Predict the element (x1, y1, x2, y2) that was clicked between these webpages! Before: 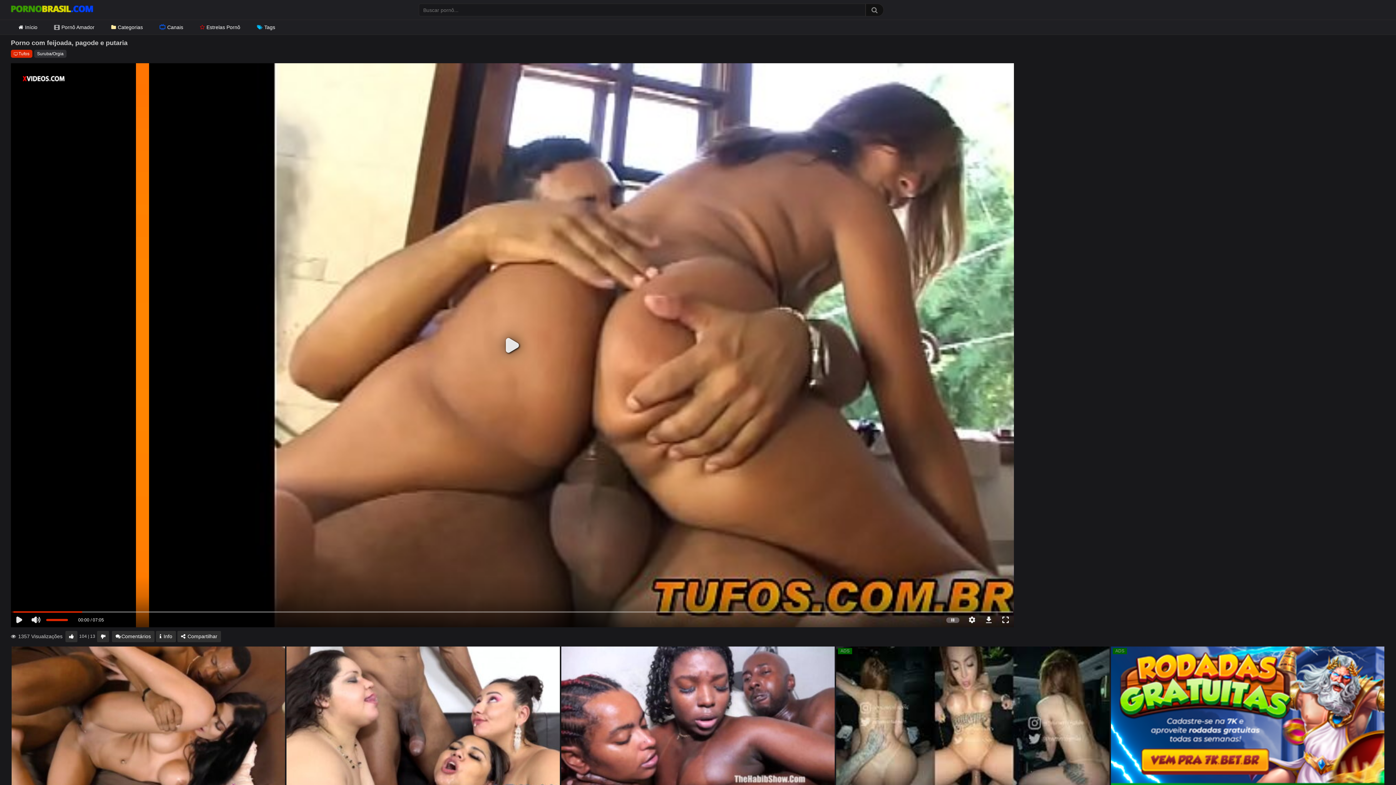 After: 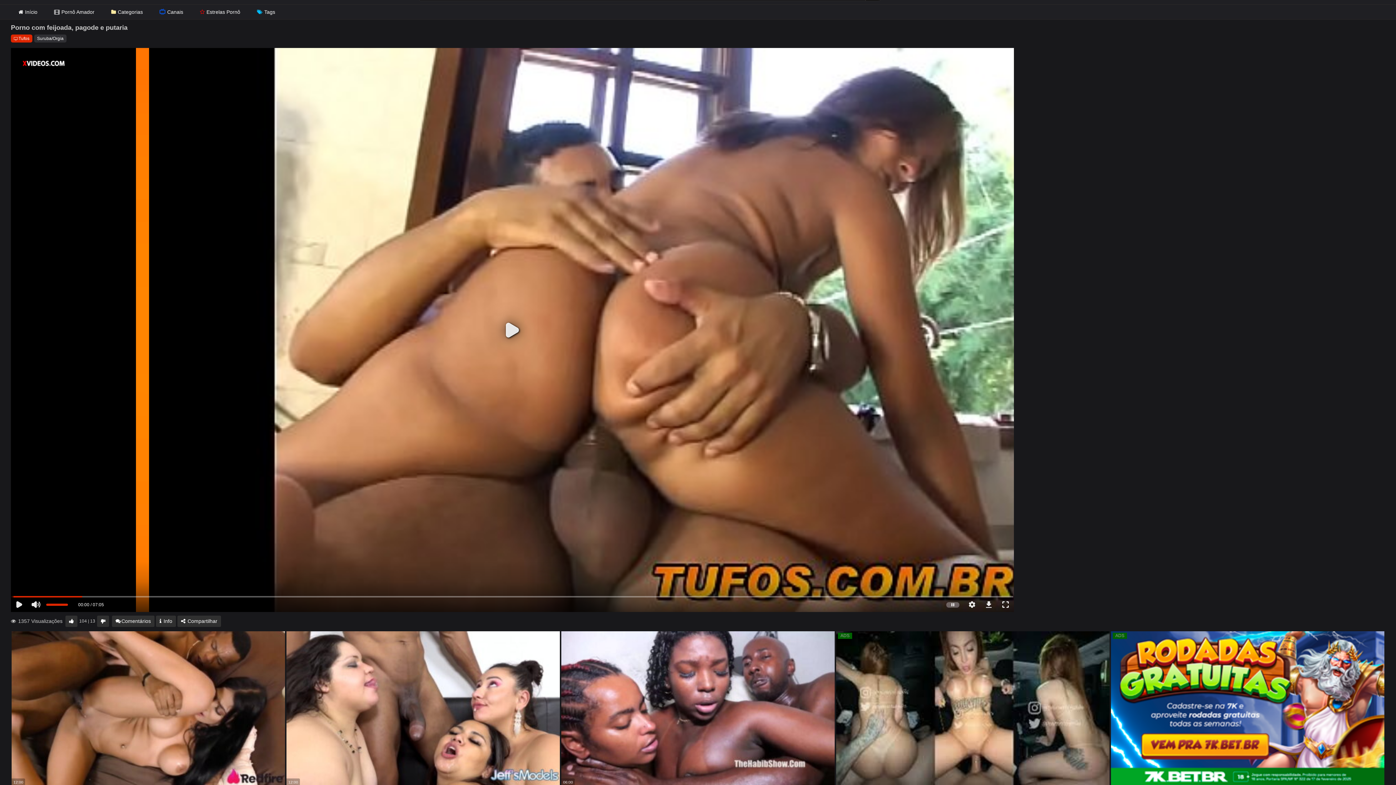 Action: bbox: (1111, 646, 1384, 800) label: ADS